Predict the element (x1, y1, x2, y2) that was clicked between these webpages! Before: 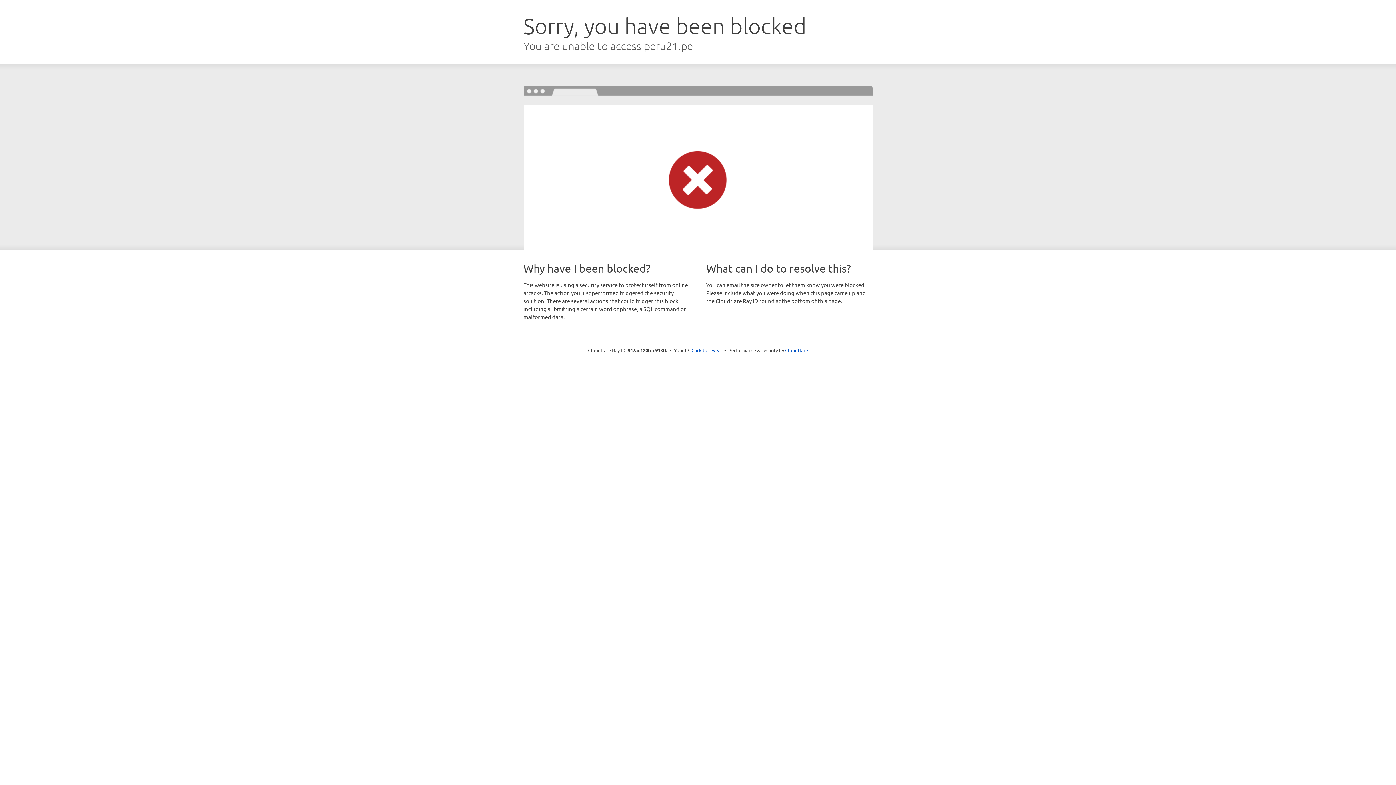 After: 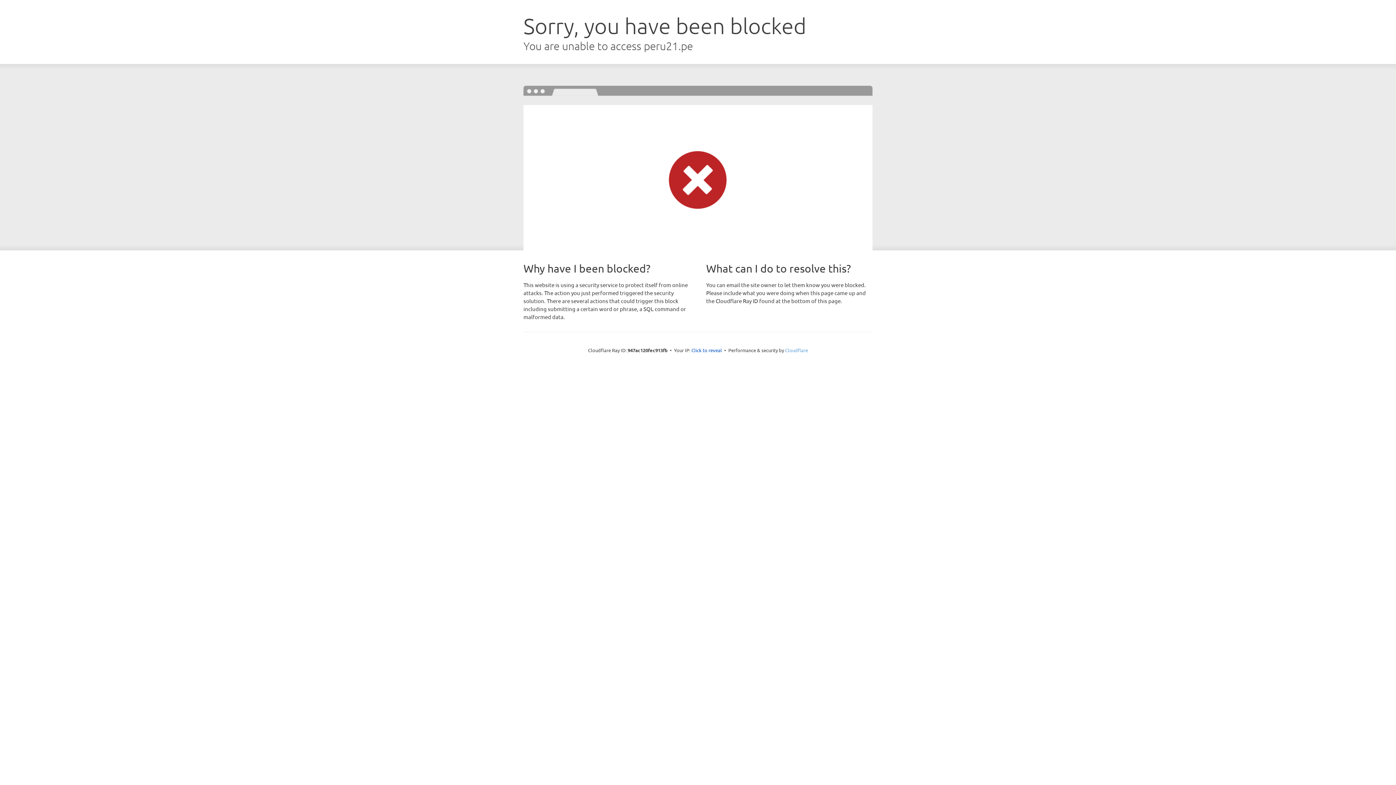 Action: bbox: (785, 347, 808, 353) label: Cloudflare